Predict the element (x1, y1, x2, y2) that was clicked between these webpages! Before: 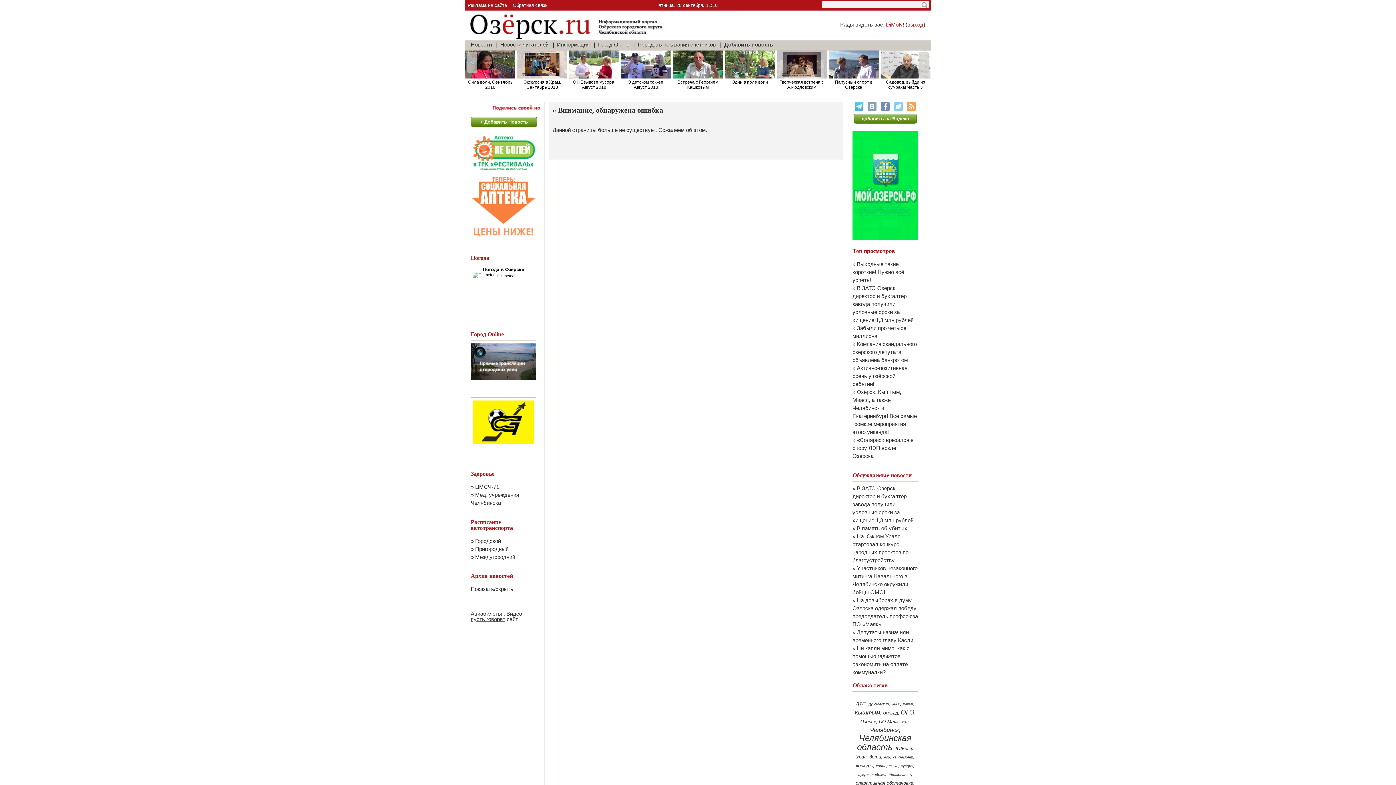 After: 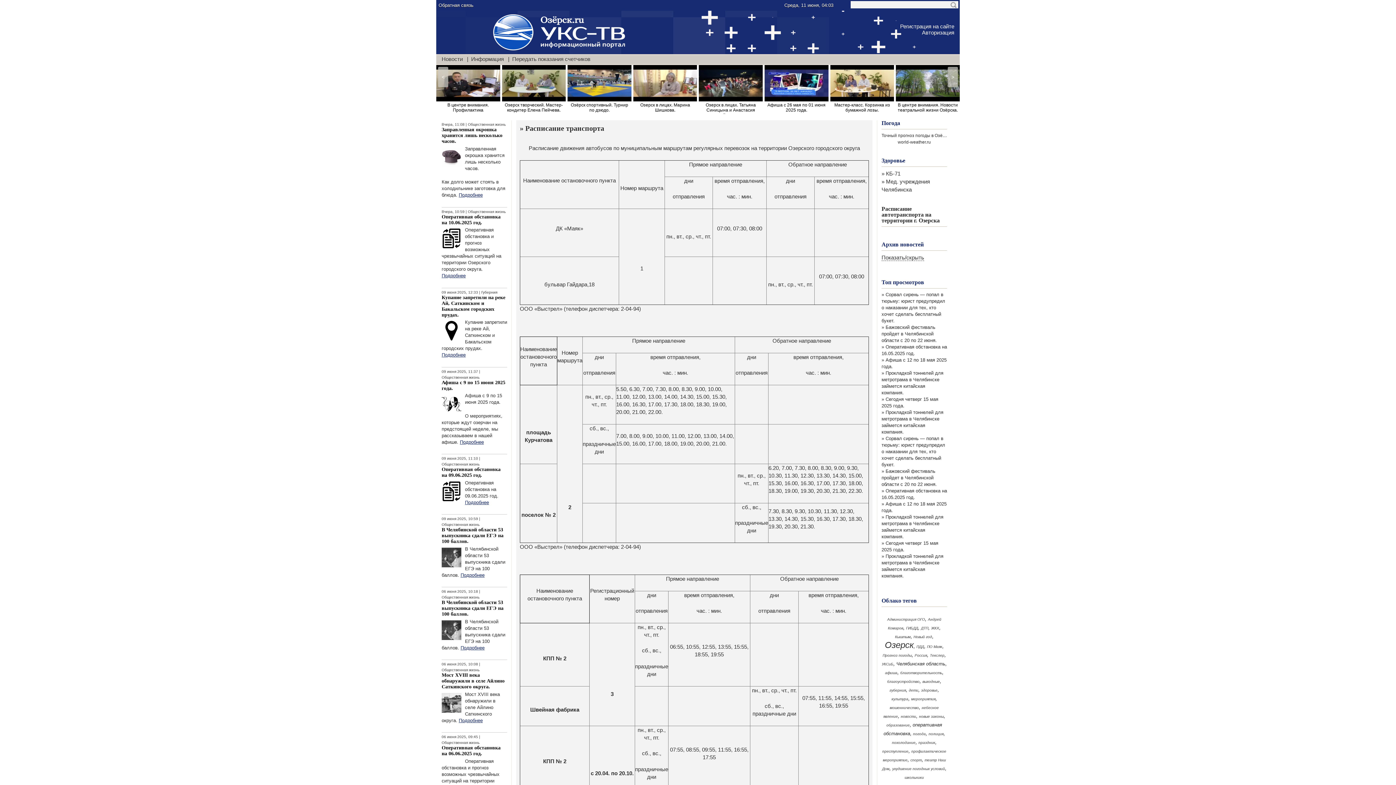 Action: bbox: (475, 546, 508, 552) label: Пригородный